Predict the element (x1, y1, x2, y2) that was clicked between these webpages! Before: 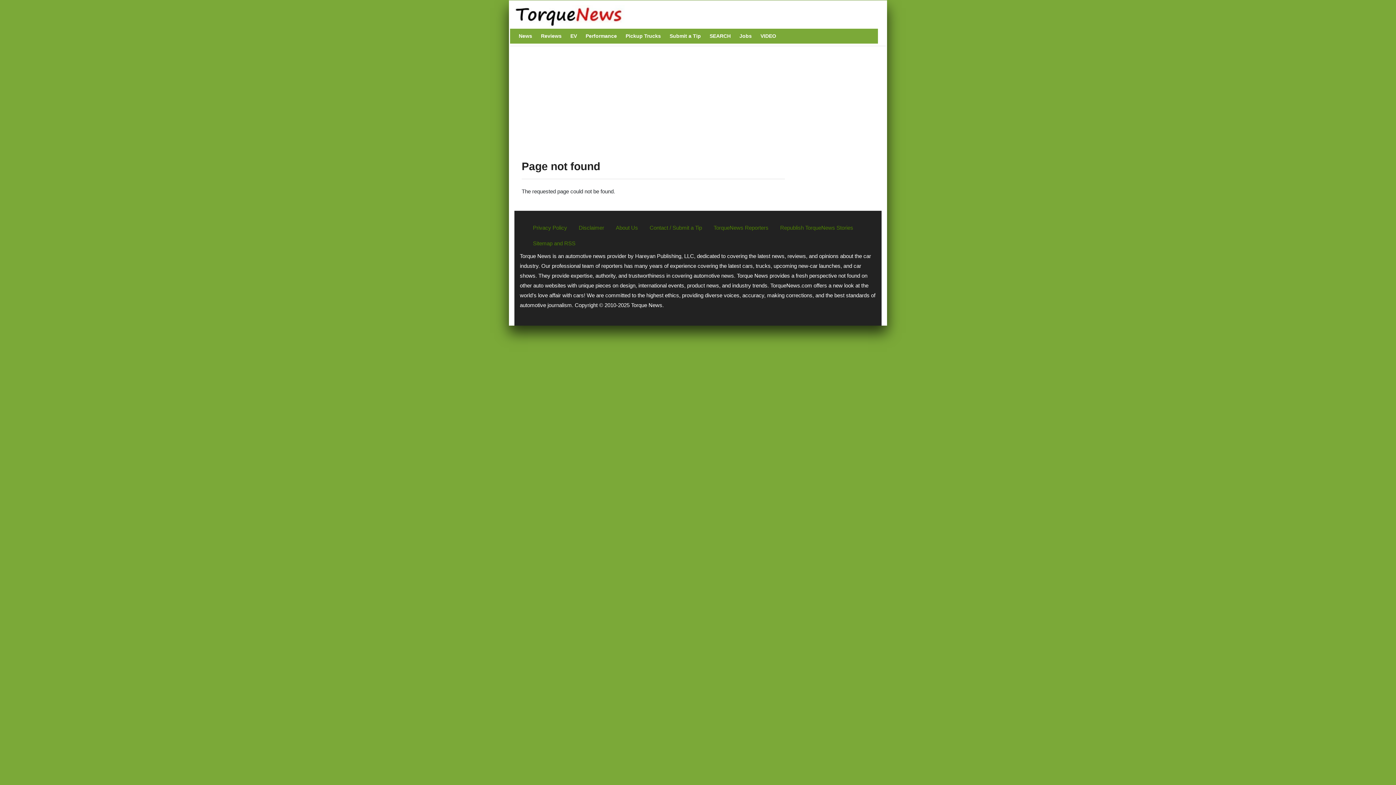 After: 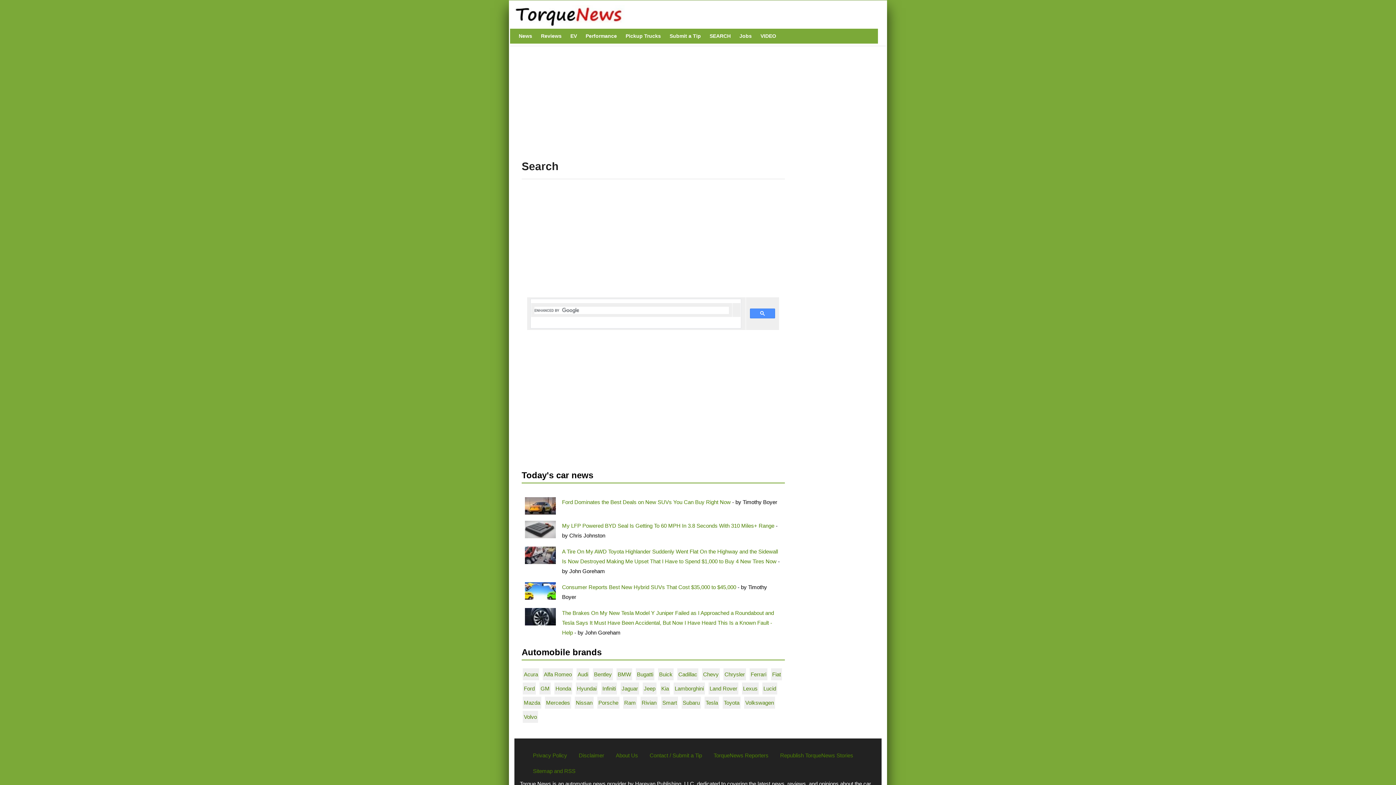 Action: bbox: (706, 28, 733, 43) label: SEARCH